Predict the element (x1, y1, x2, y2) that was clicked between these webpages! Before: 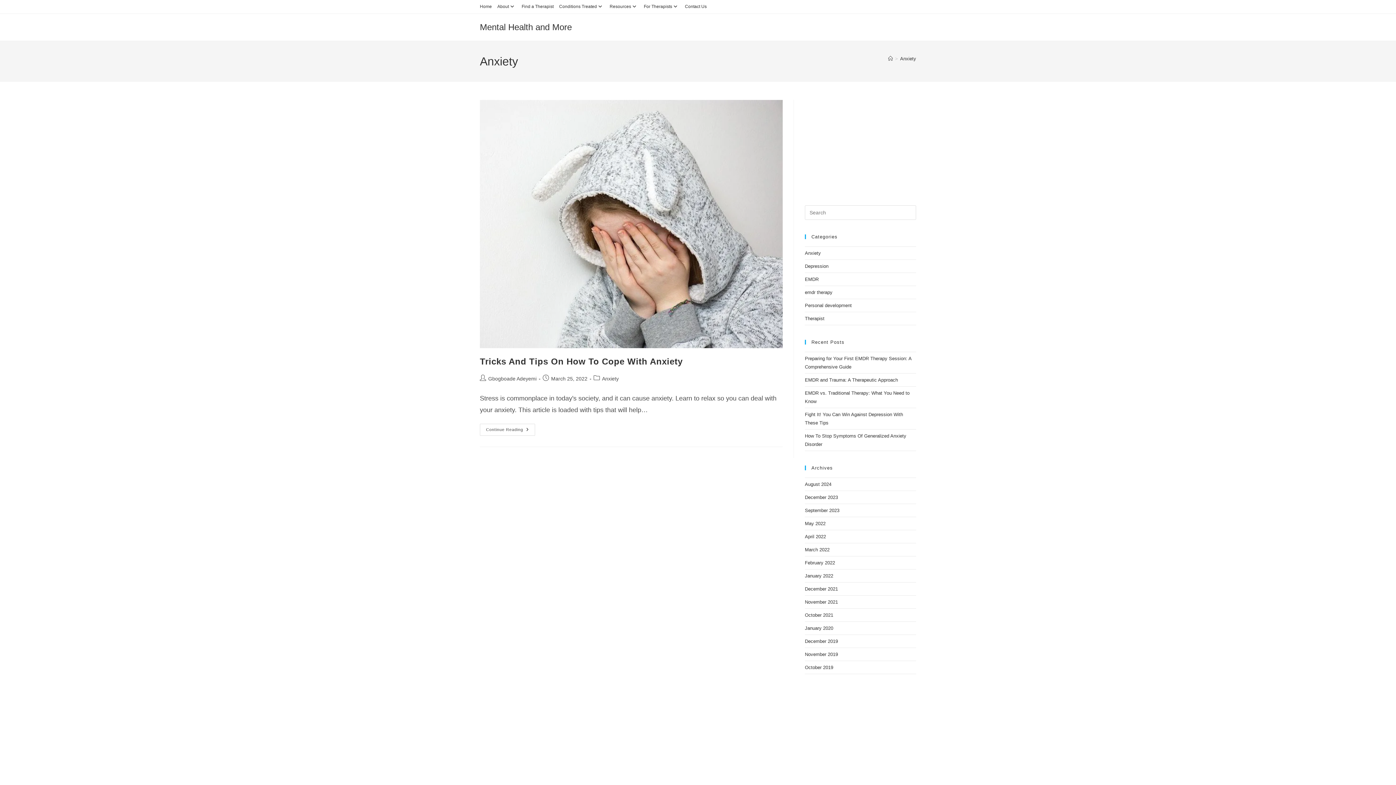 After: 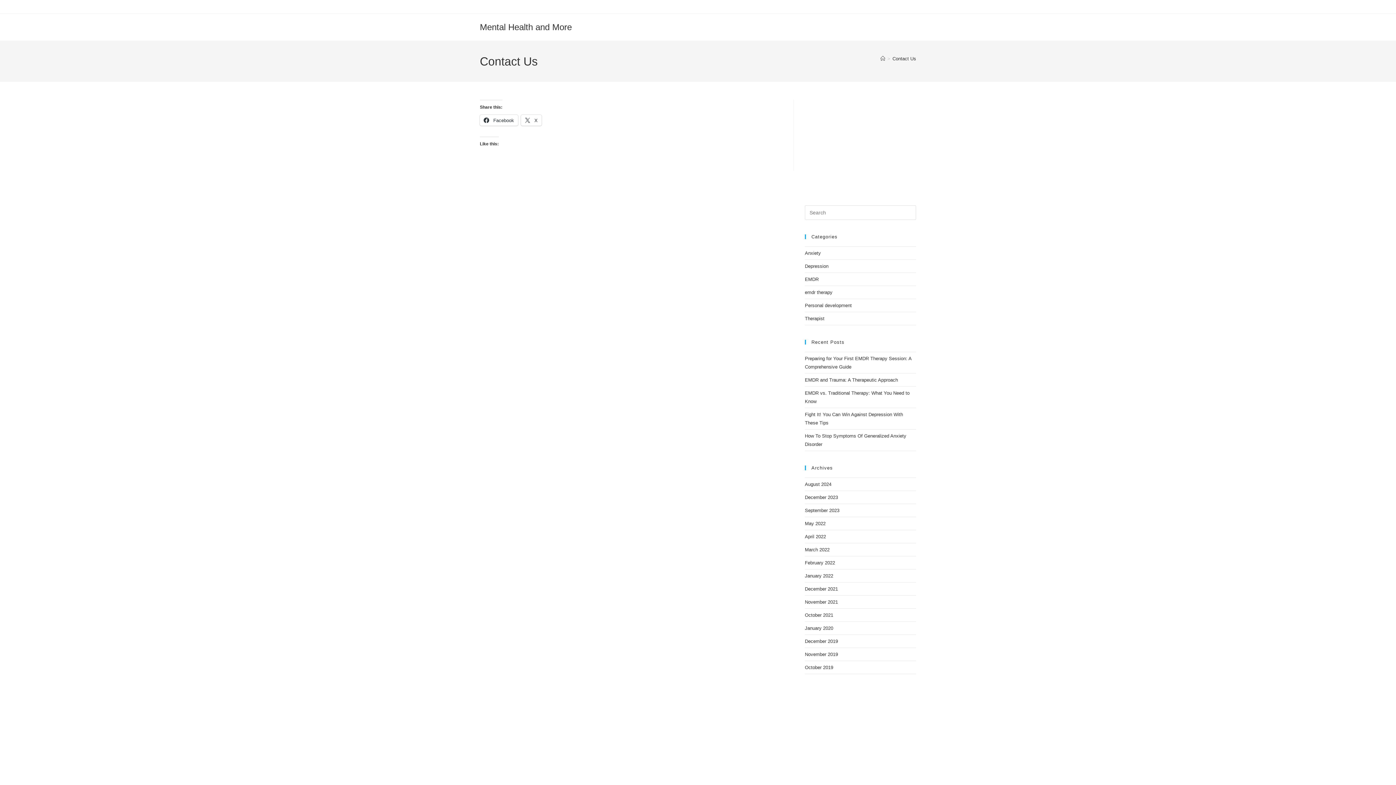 Action: bbox: (685, 2, 706, 10) label: Contact Us